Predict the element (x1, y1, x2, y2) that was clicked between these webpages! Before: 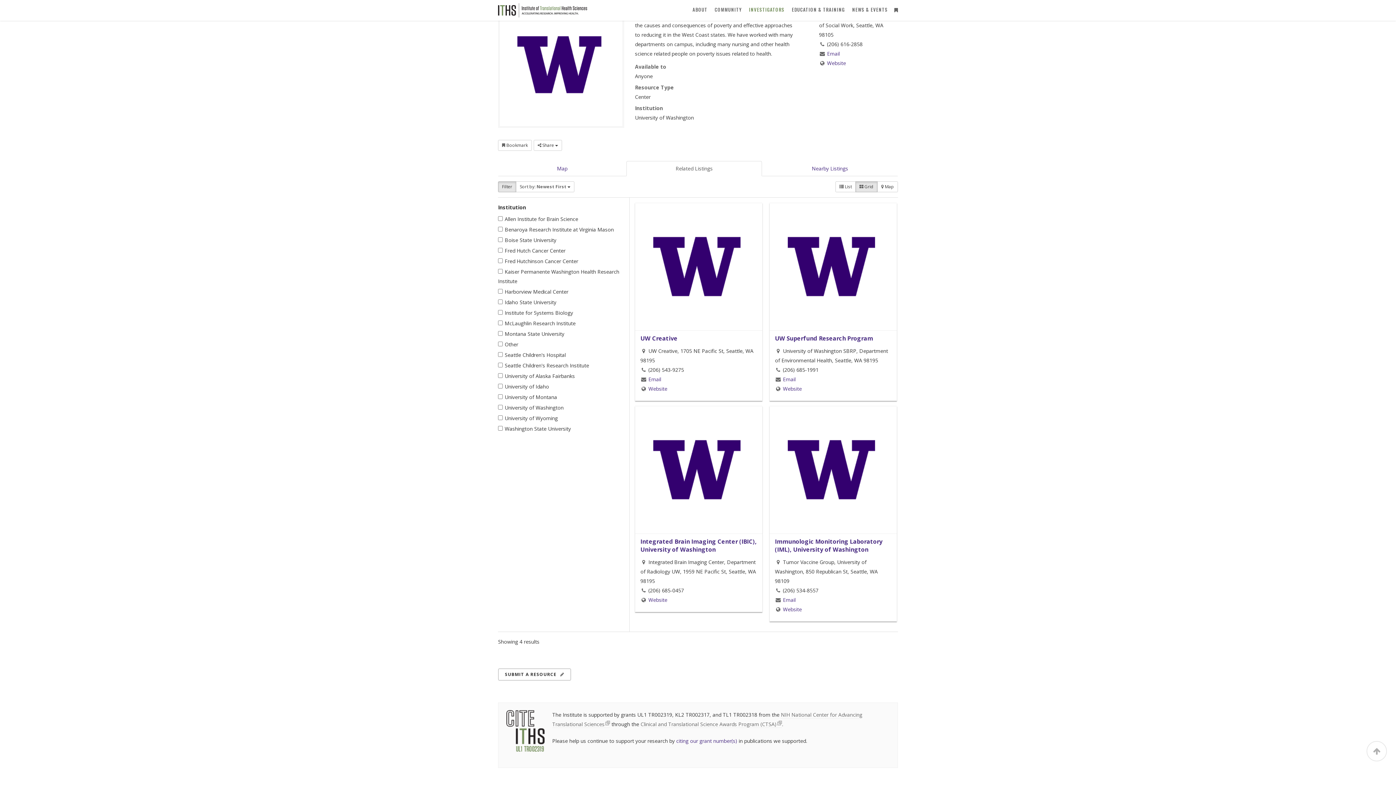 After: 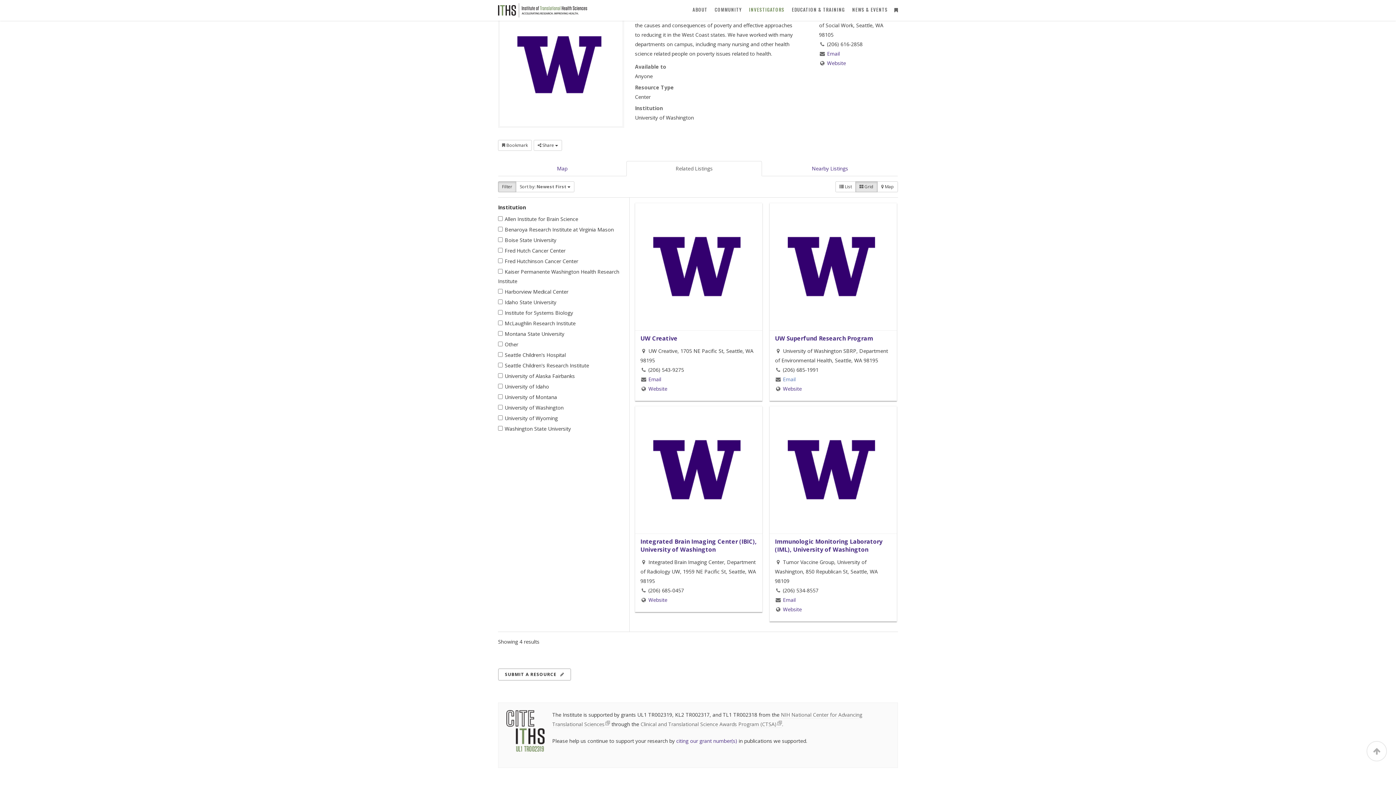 Action: bbox: (783, 376, 795, 382) label: Email